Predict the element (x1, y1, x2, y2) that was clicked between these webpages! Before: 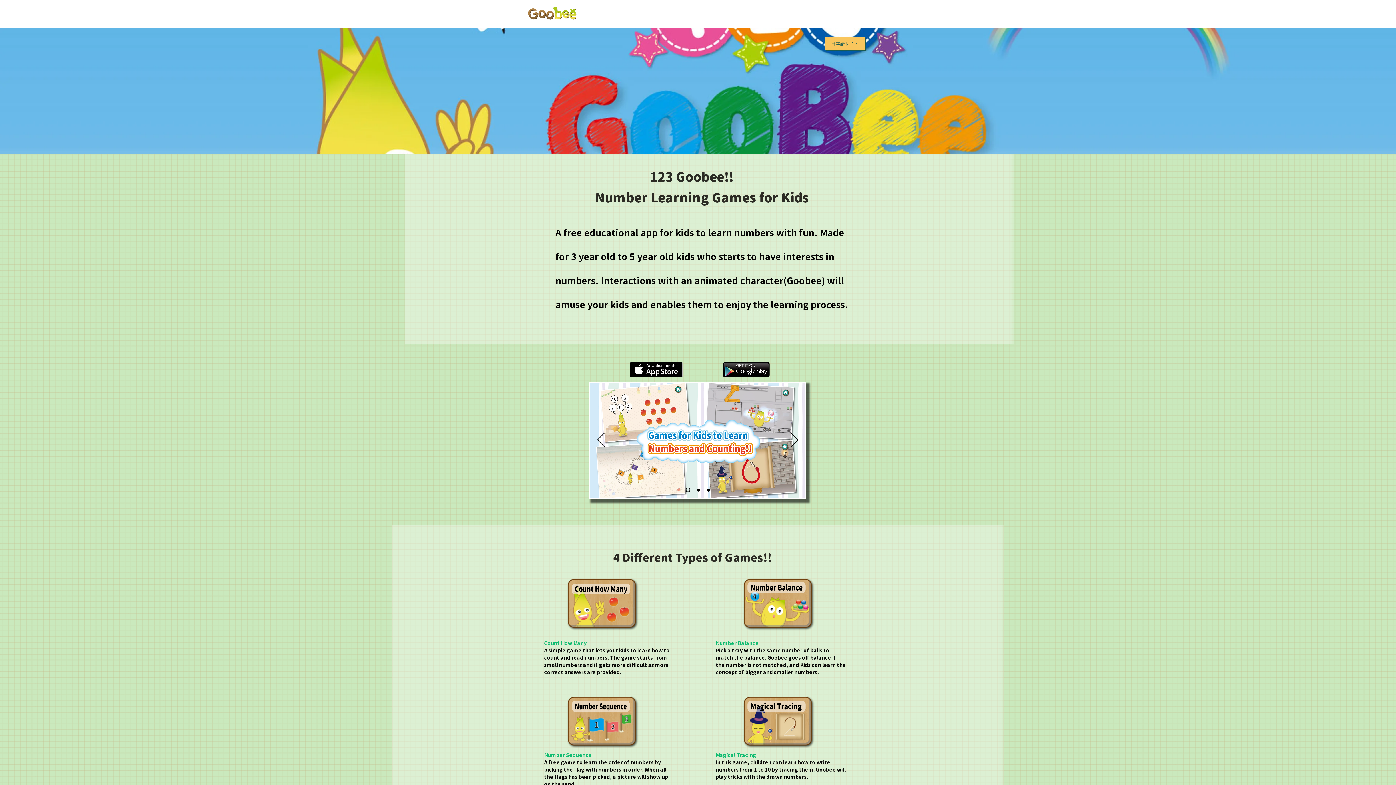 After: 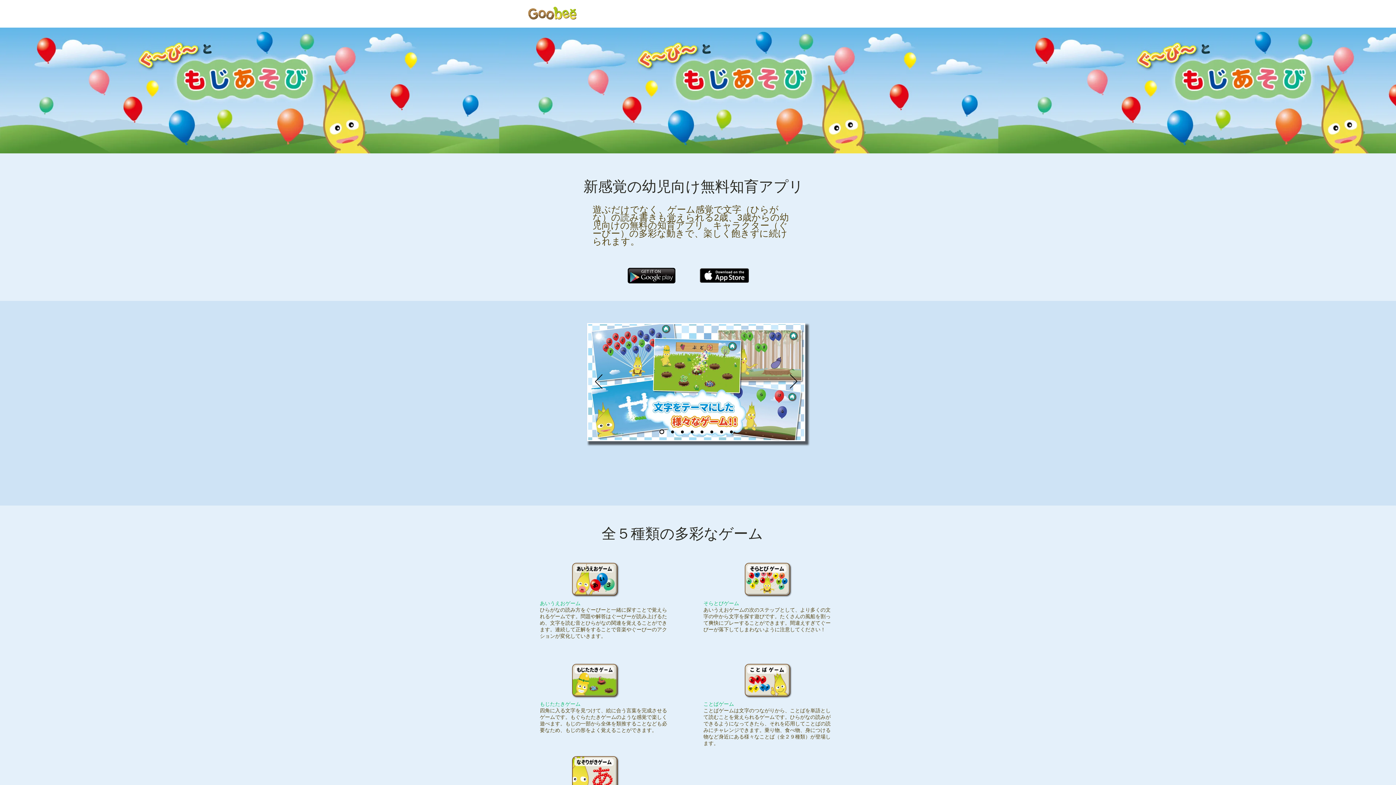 Action: bbox: (707, 488, 710, 491) label: Collect Stamps to get Medals!!